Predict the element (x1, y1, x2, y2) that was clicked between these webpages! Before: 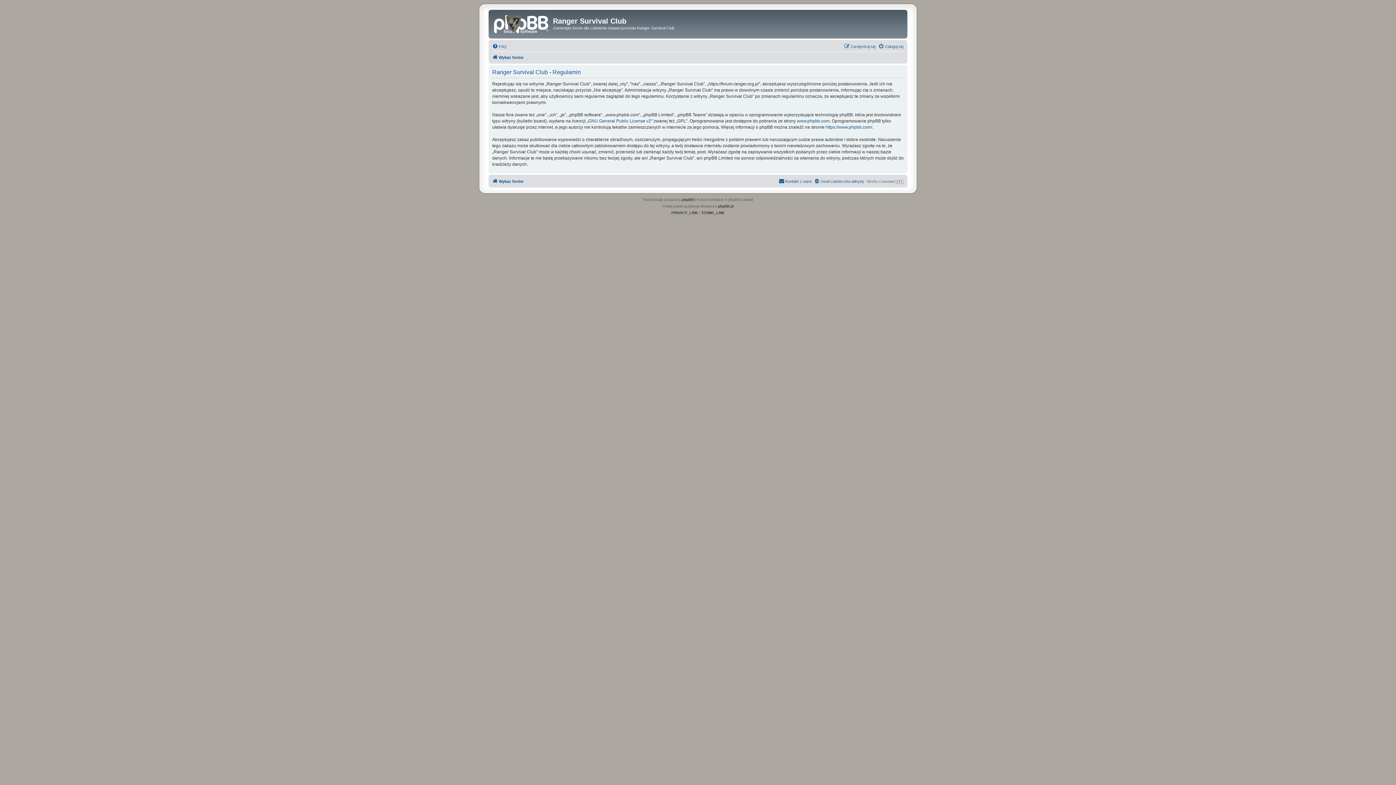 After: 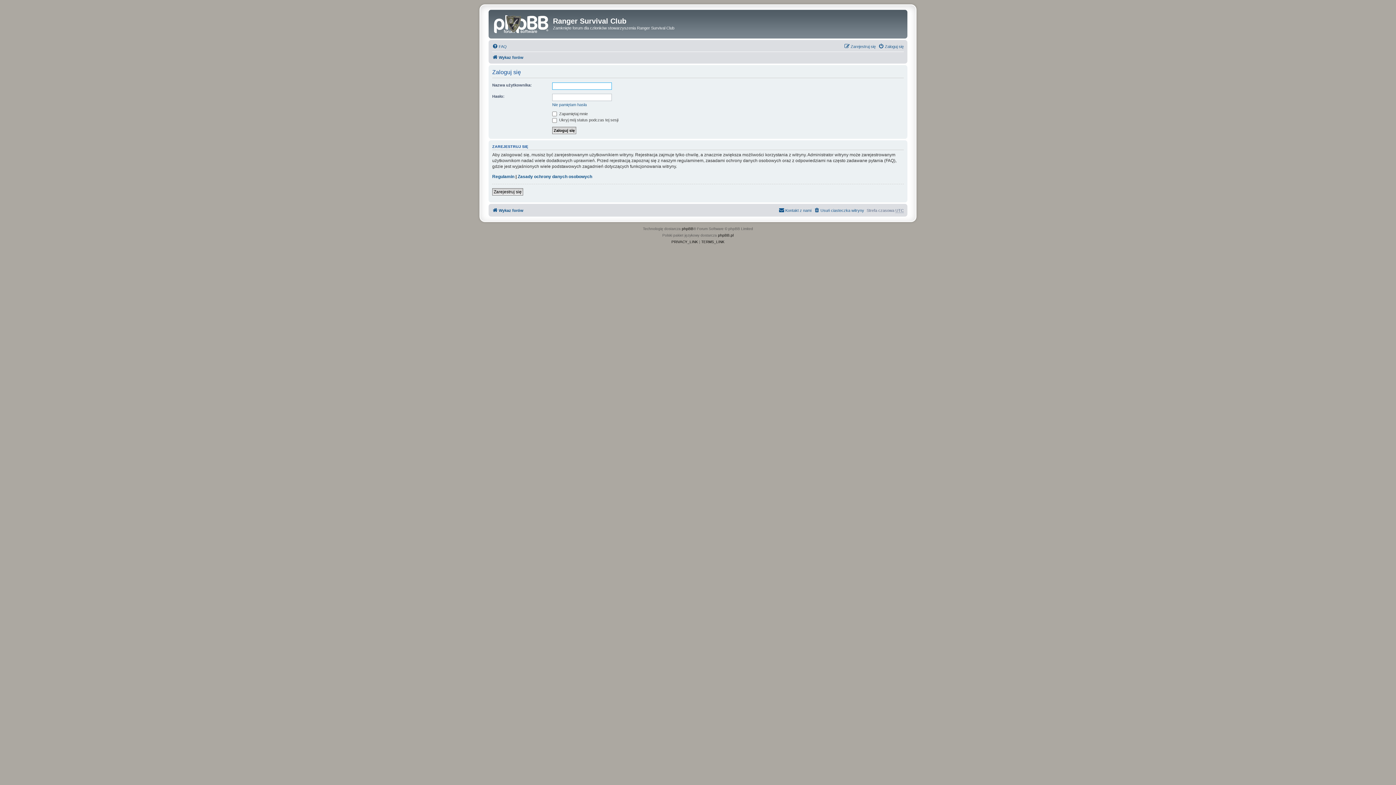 Action: bbox: (878, 42, 904, 50) label: Zaloguj się